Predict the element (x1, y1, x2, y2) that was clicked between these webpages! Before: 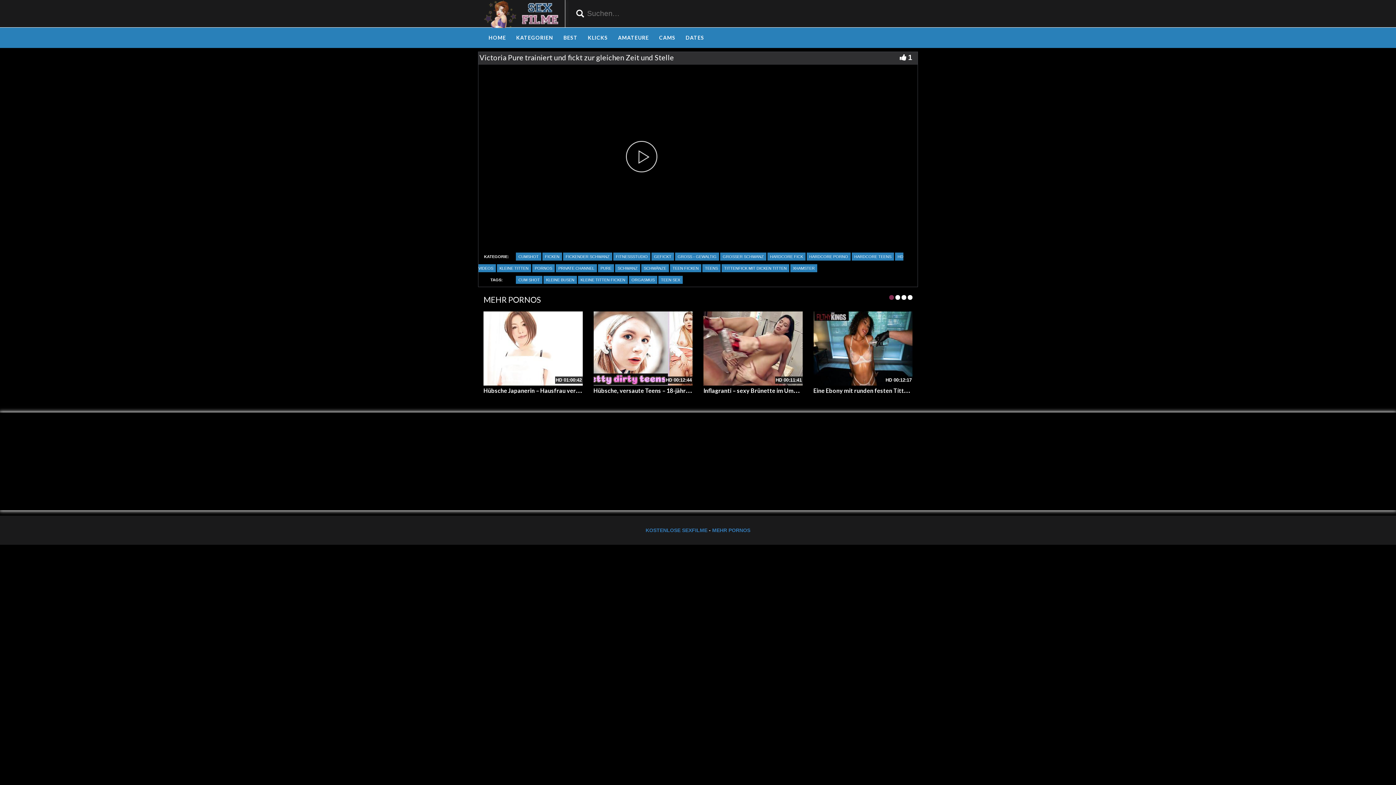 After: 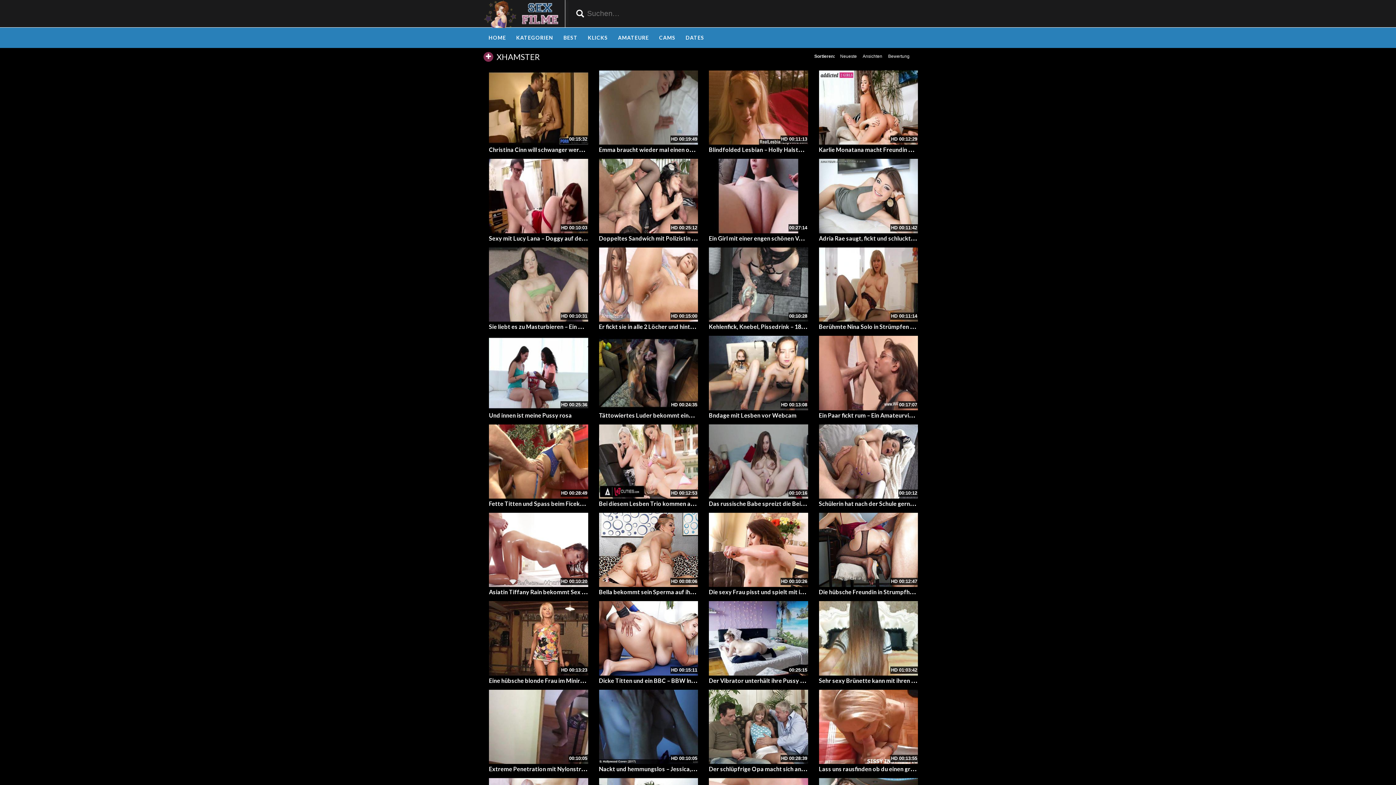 Action: label: XHAMSTER bbox: (790, 264, 817, 272)